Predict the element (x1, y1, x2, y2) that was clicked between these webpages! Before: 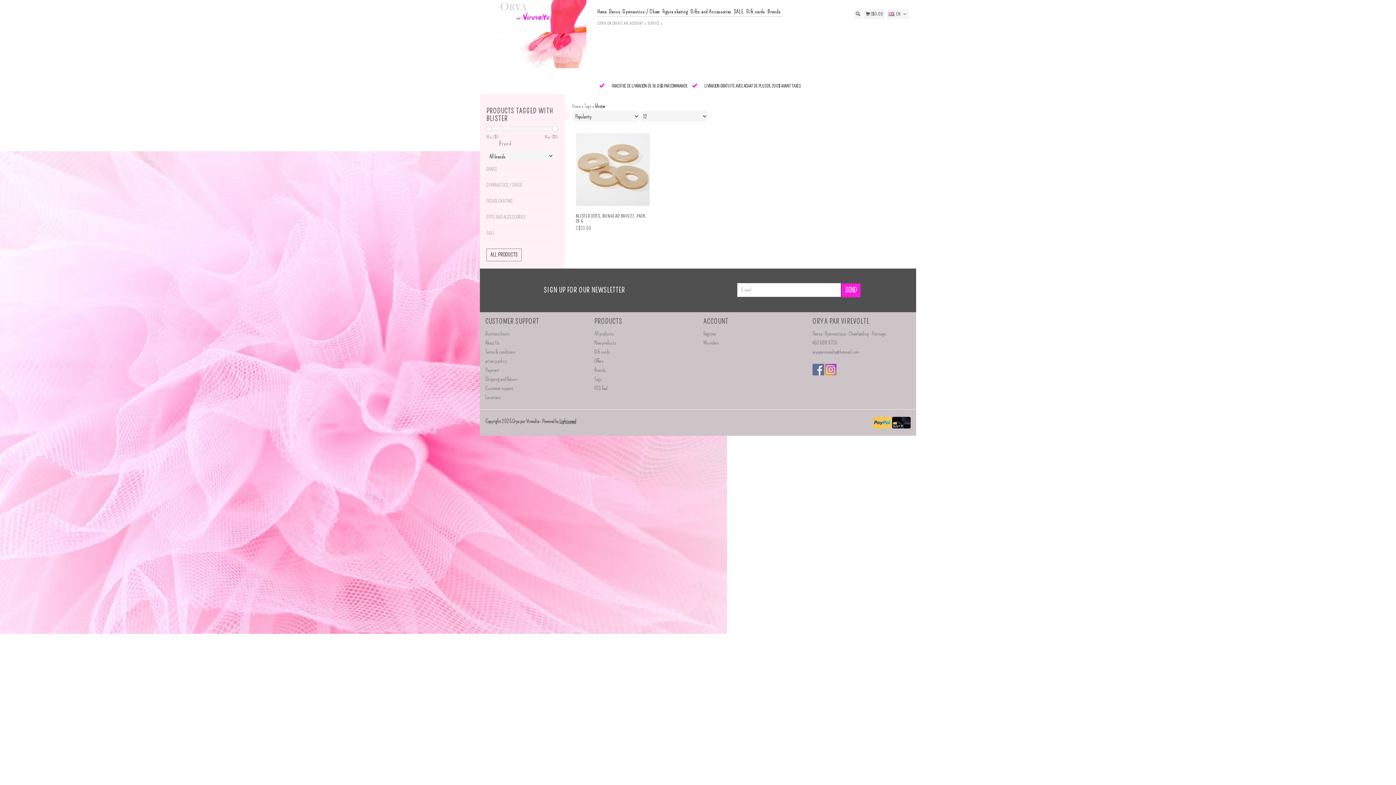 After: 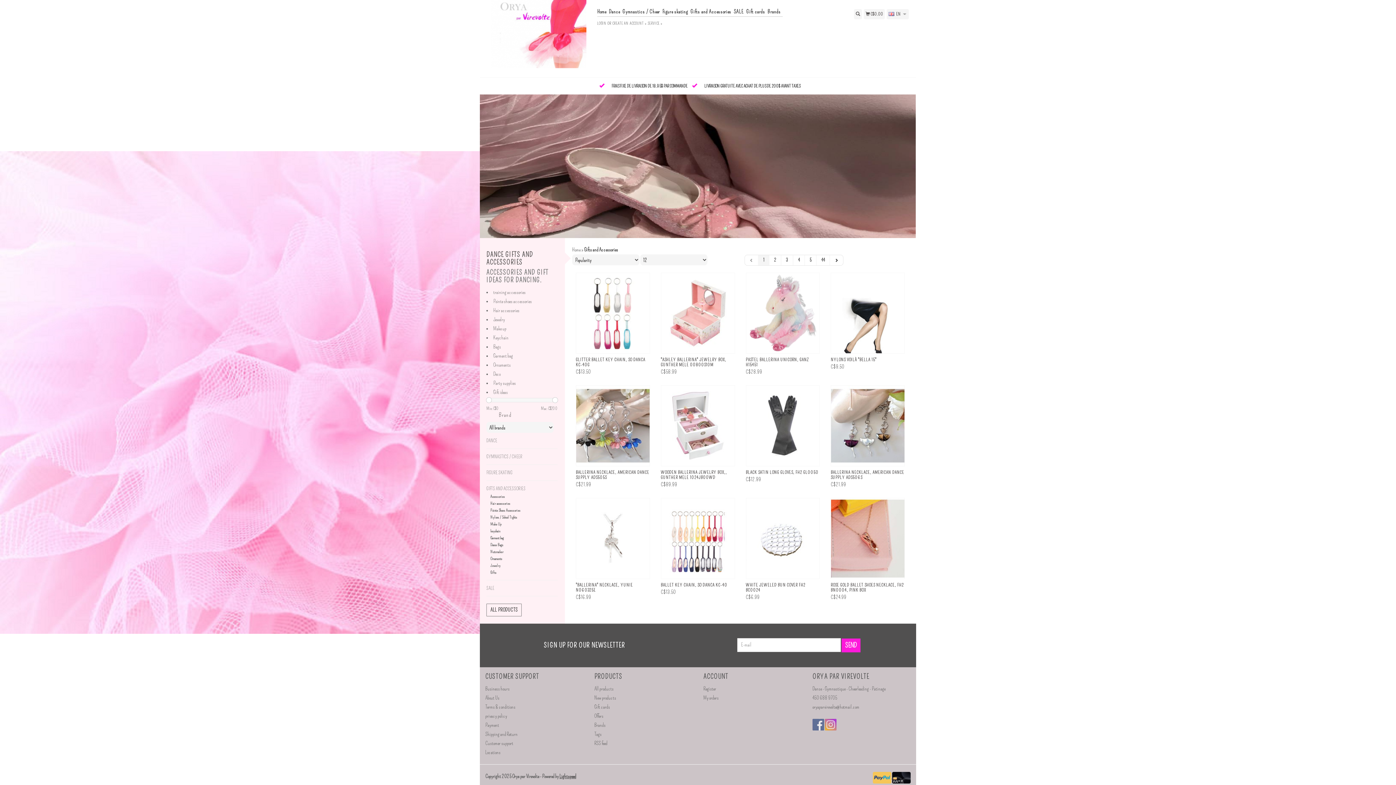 Action: bbox: (690, 7, 733, 16) label: Gifts and Accessories